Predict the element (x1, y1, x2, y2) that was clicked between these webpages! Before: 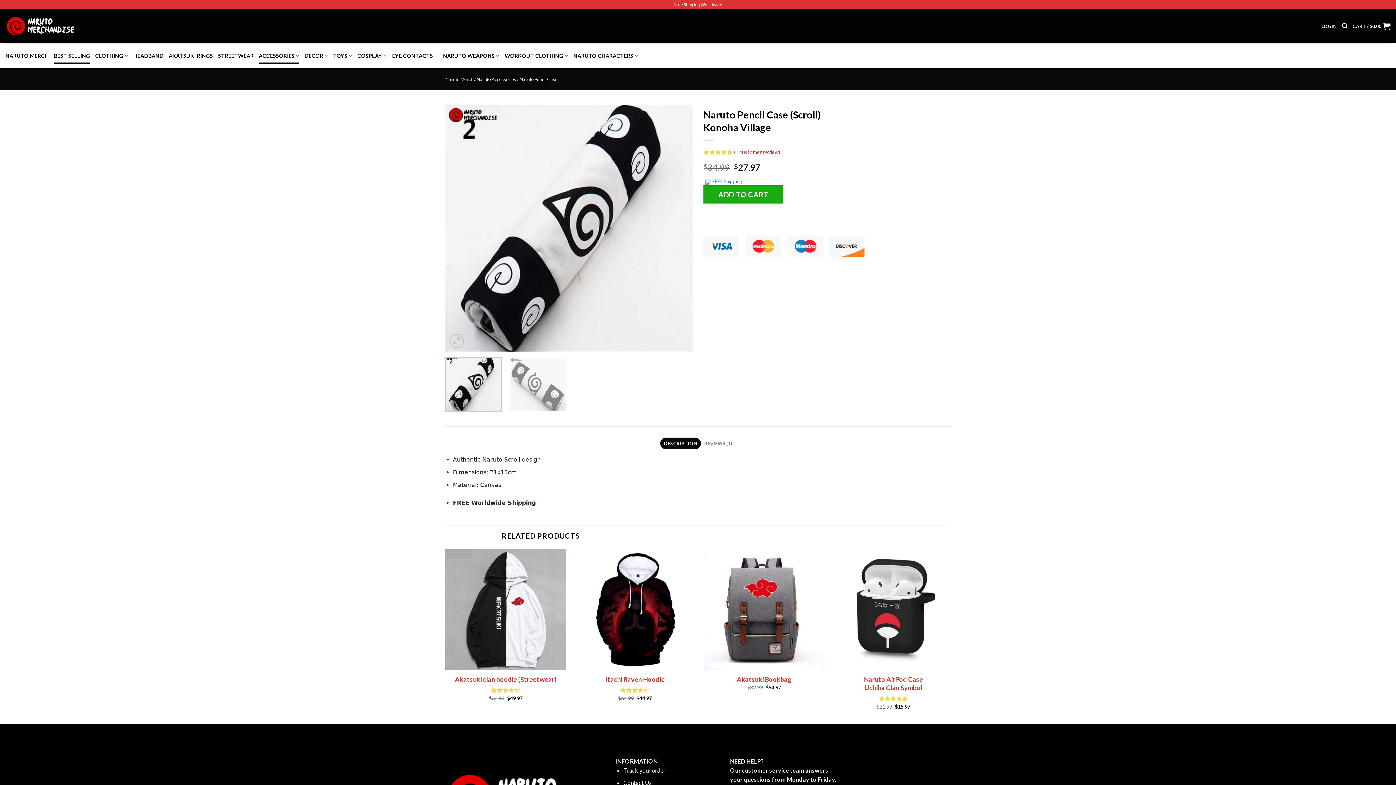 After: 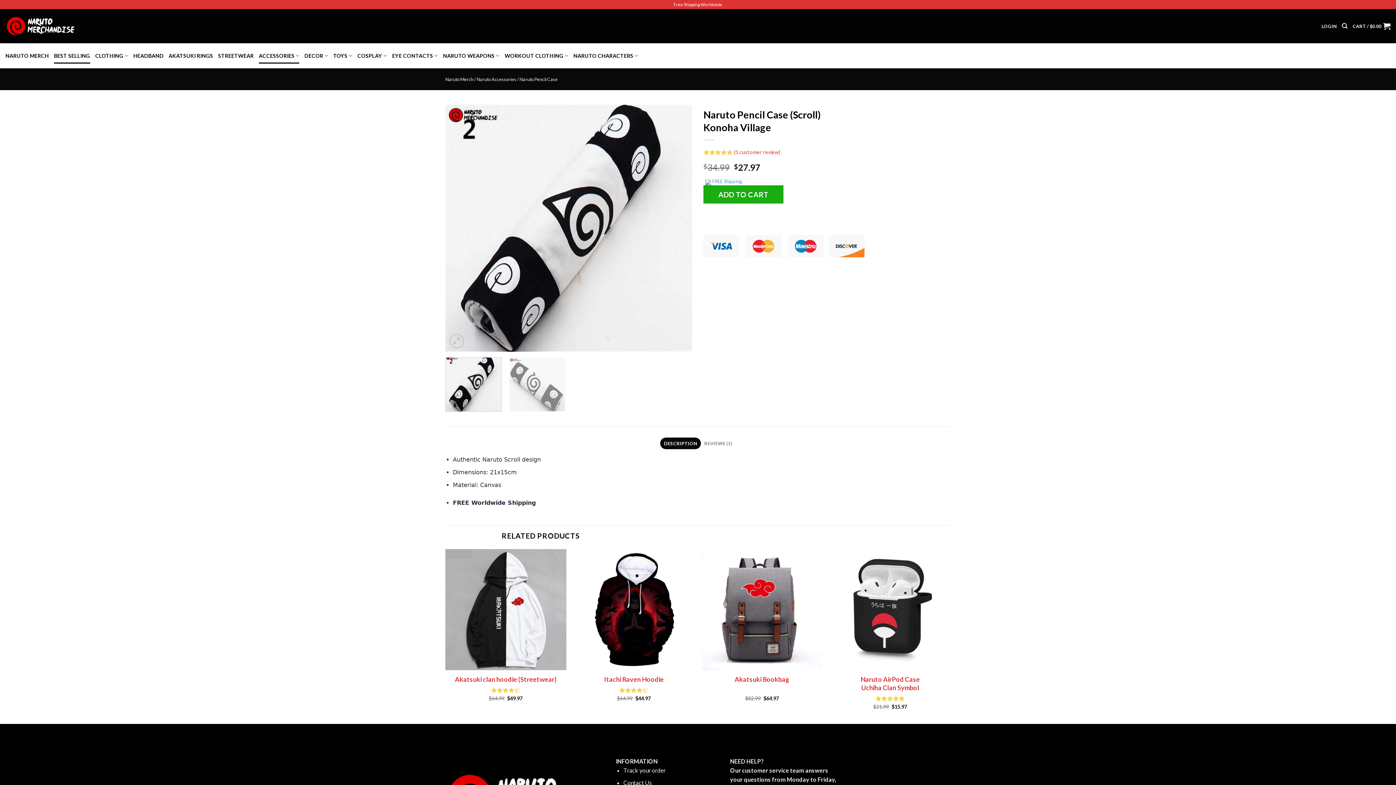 Action: bbox: (445, 357, 501, 412)